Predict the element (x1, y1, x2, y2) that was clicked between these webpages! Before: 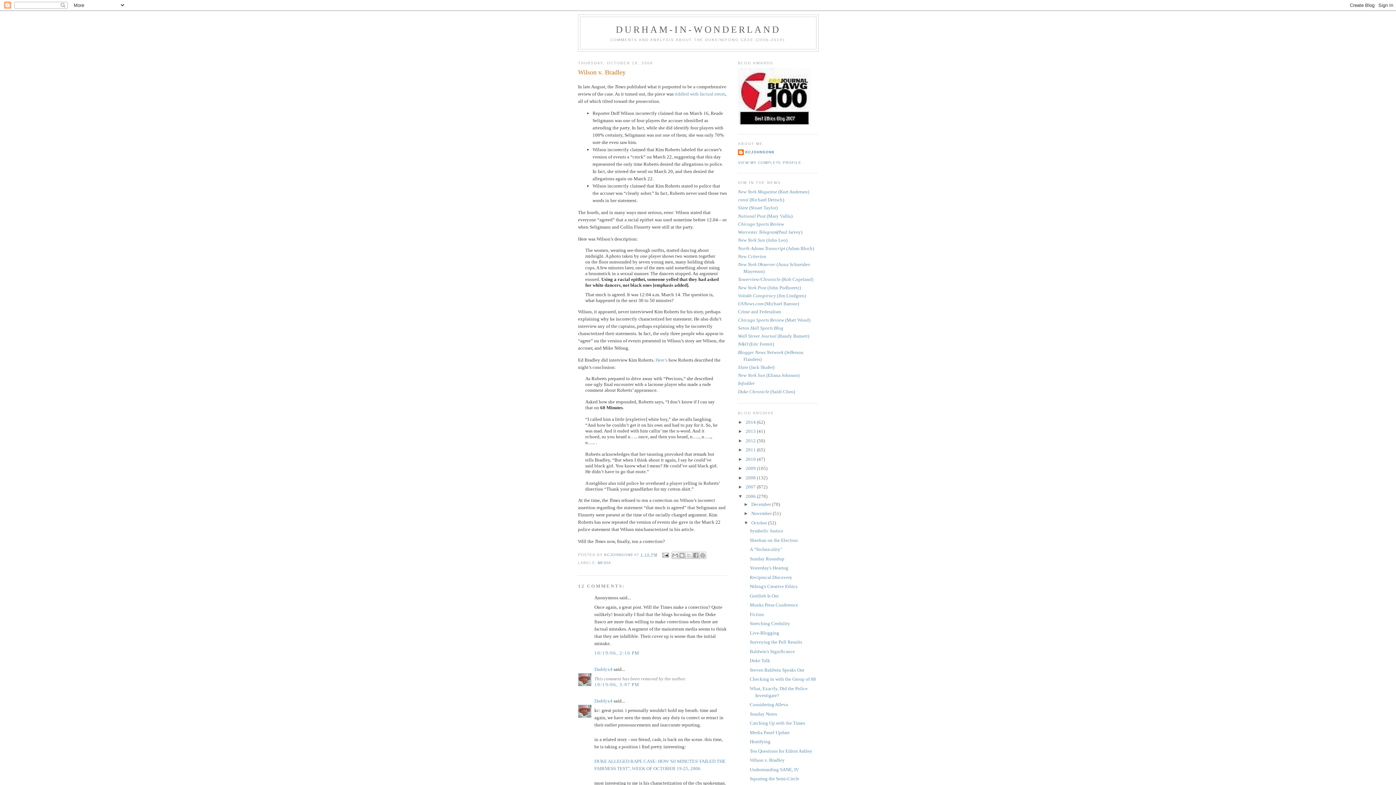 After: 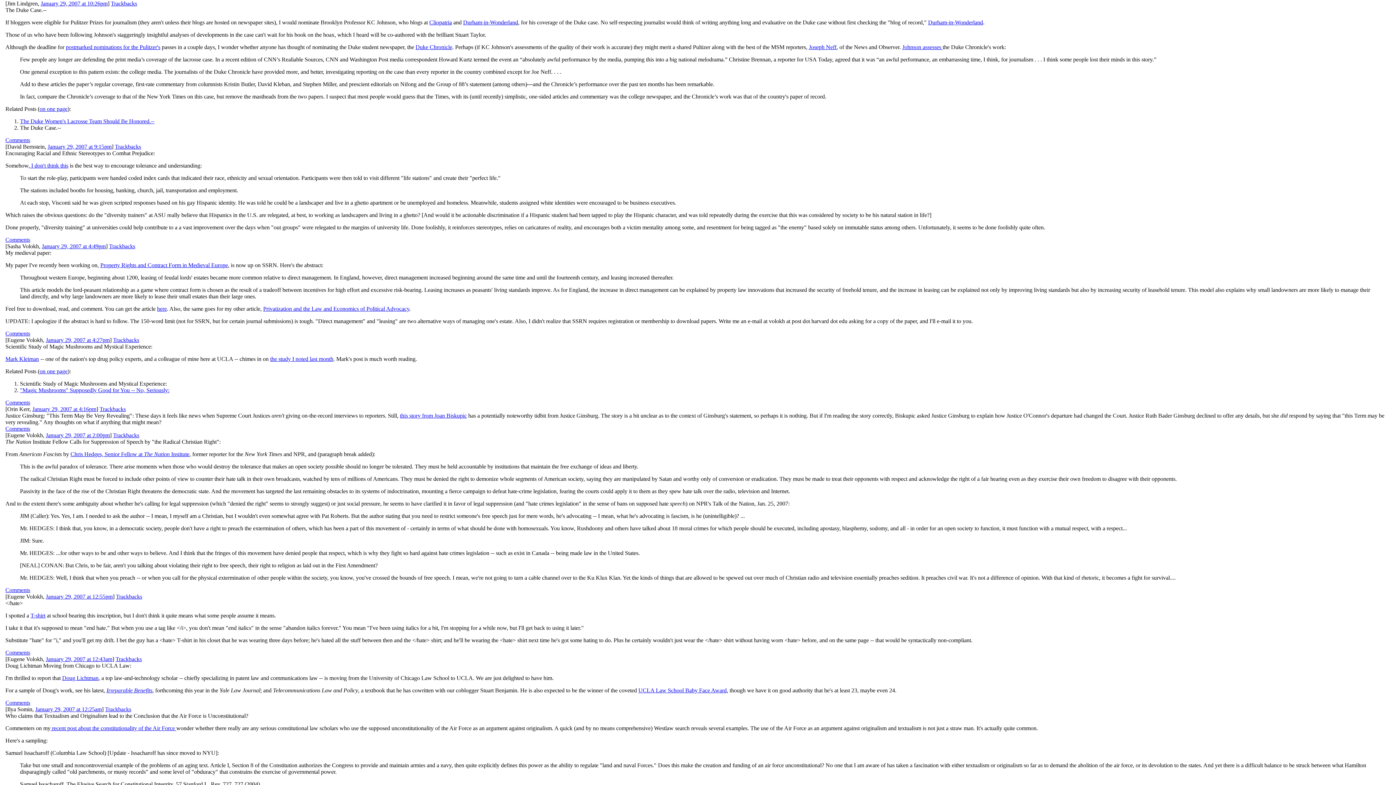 Action: label: Volokh Conspiracy (Jim Lindgren) bbox: (738, 293, 806, 298)